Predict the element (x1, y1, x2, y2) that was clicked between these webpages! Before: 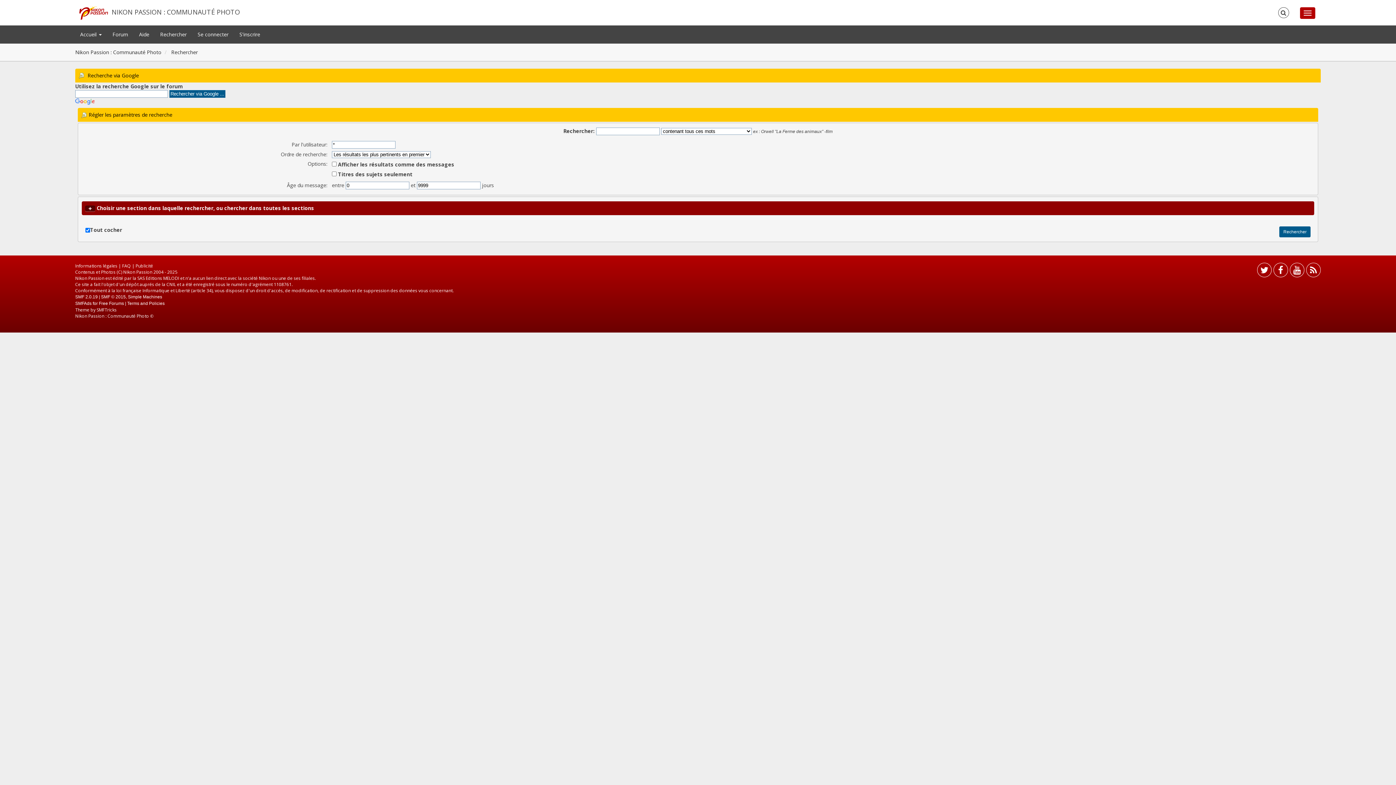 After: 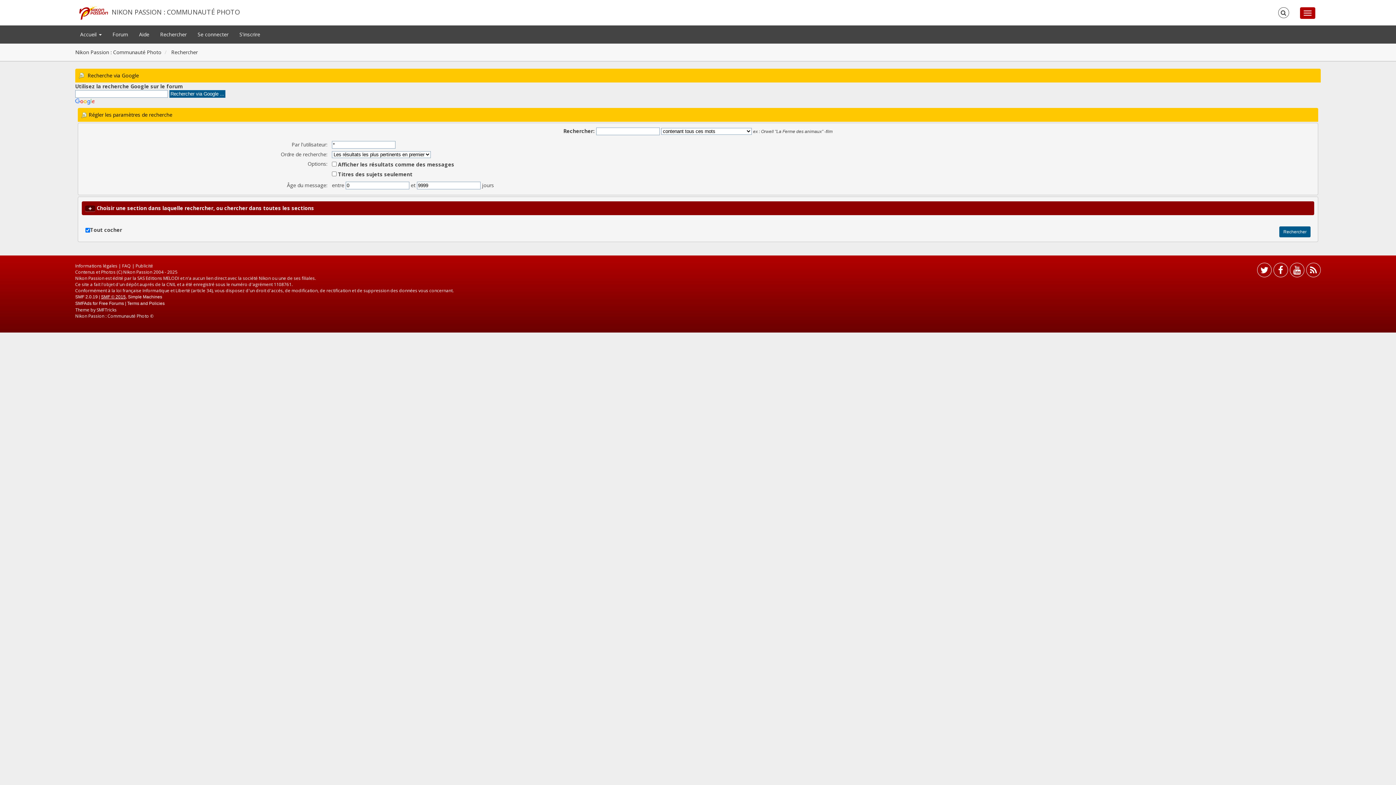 Action: bbox: (101, 294, 125, 299) label: SMF © 2015